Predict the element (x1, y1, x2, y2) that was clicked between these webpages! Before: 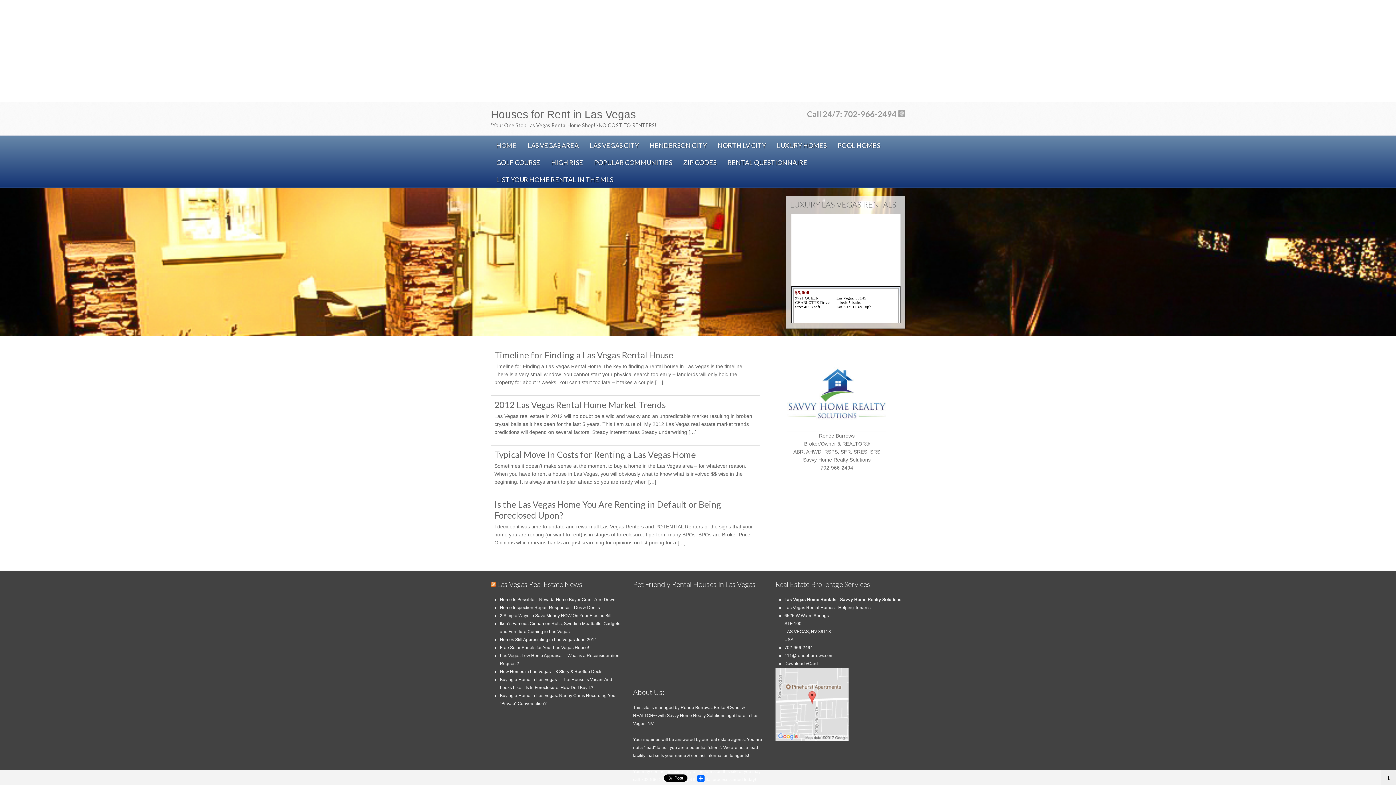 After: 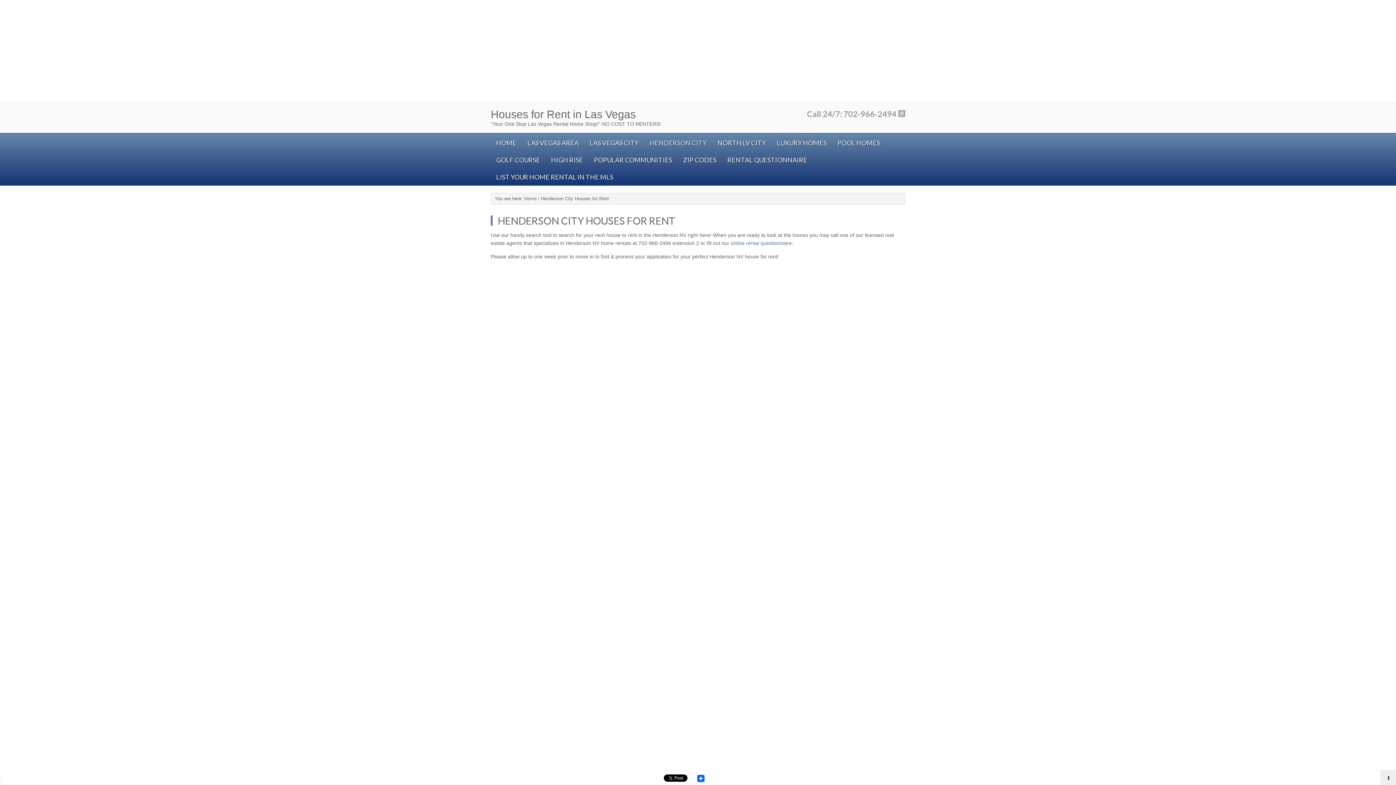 Action: label: HENDERSON CITY bbox: (644, 136, 712, 153)